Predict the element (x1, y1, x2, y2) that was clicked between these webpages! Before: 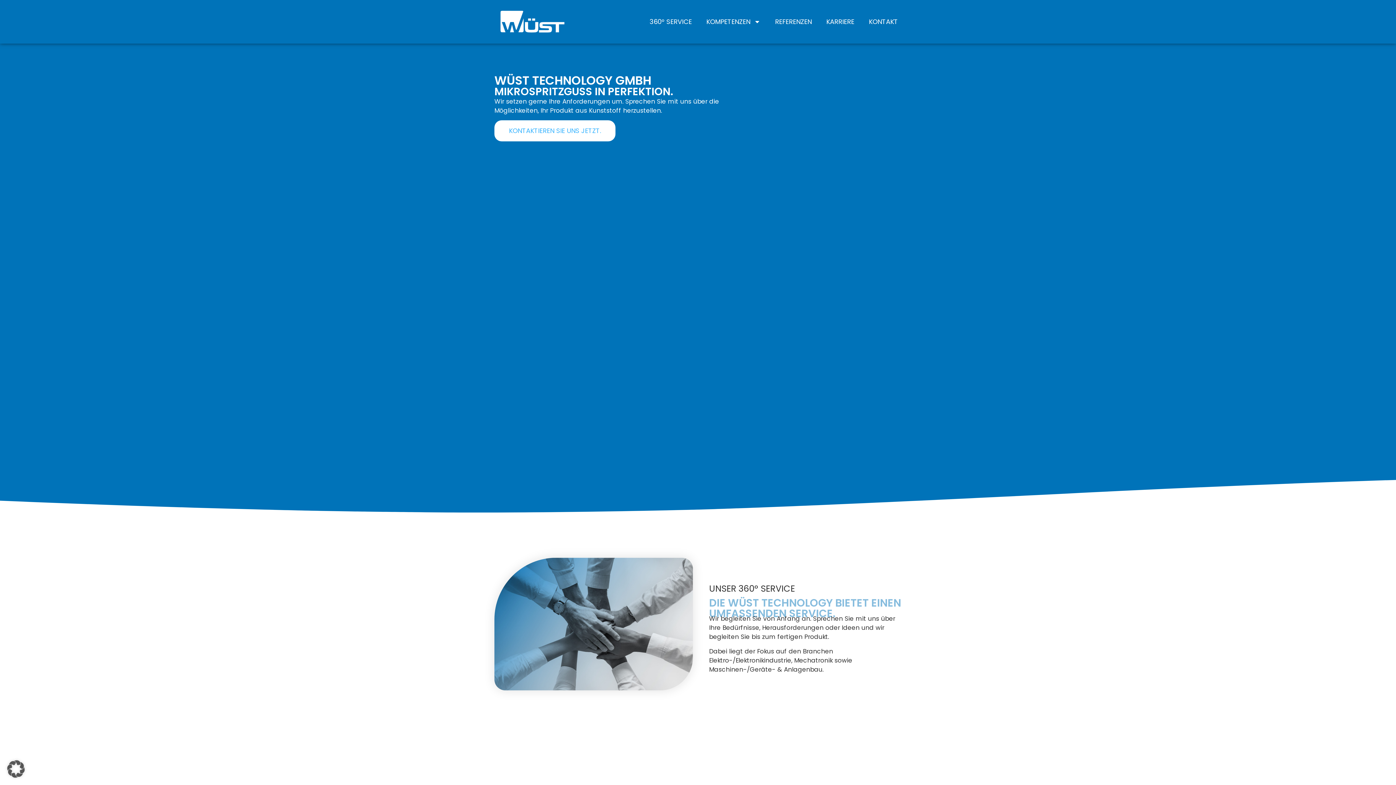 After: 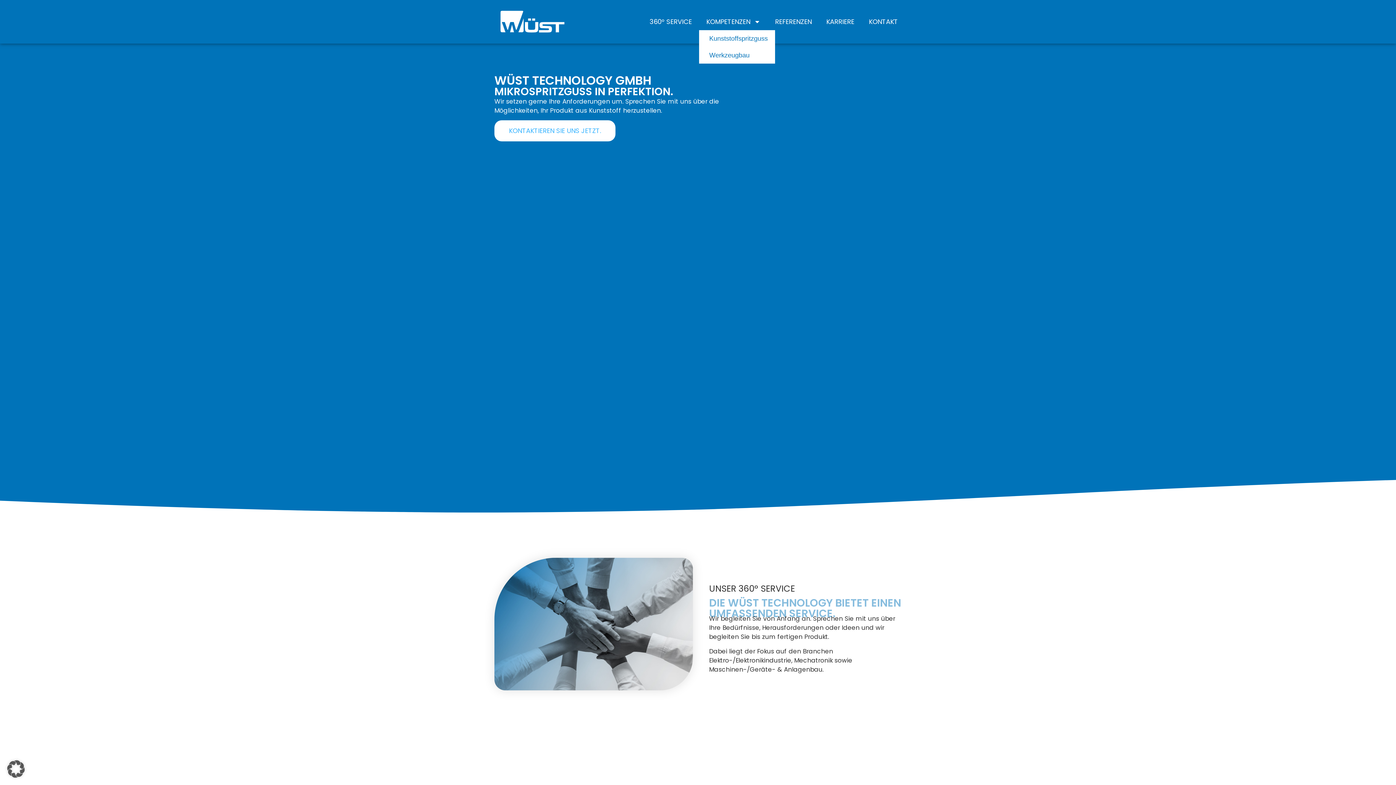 Action: label: KOMPETENZEN bbox: (699, 13, 768, 30)